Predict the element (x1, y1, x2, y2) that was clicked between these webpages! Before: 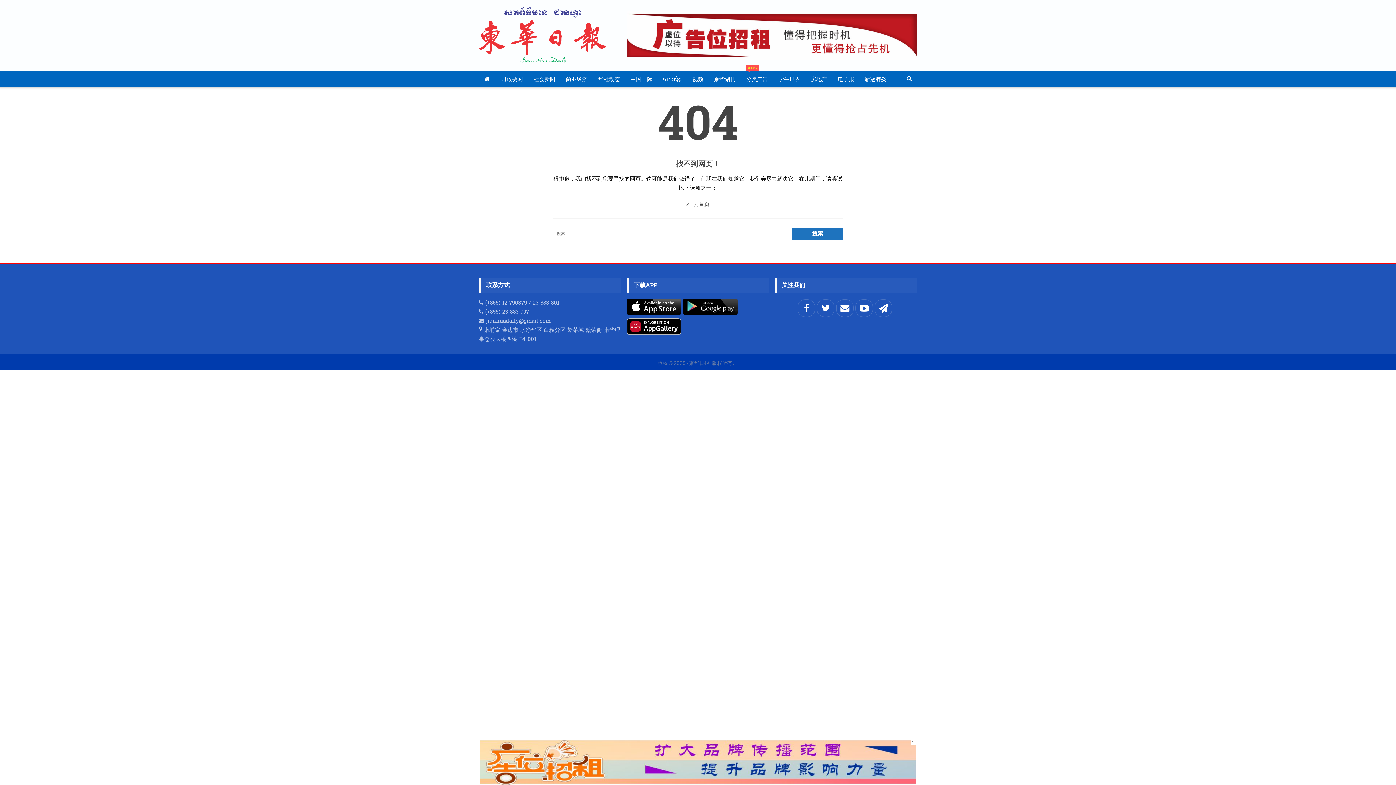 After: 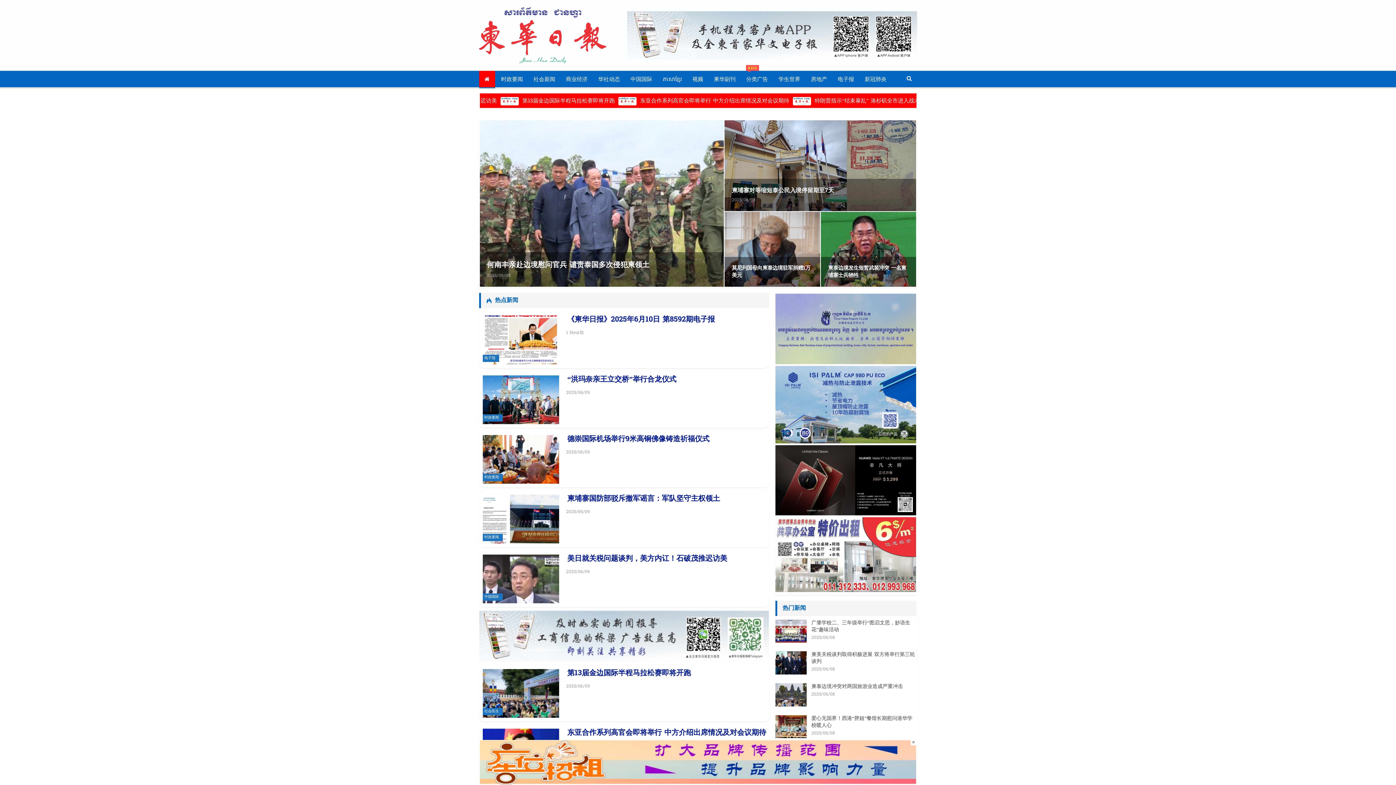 Action: bbox: (479, 22, 606, 48)